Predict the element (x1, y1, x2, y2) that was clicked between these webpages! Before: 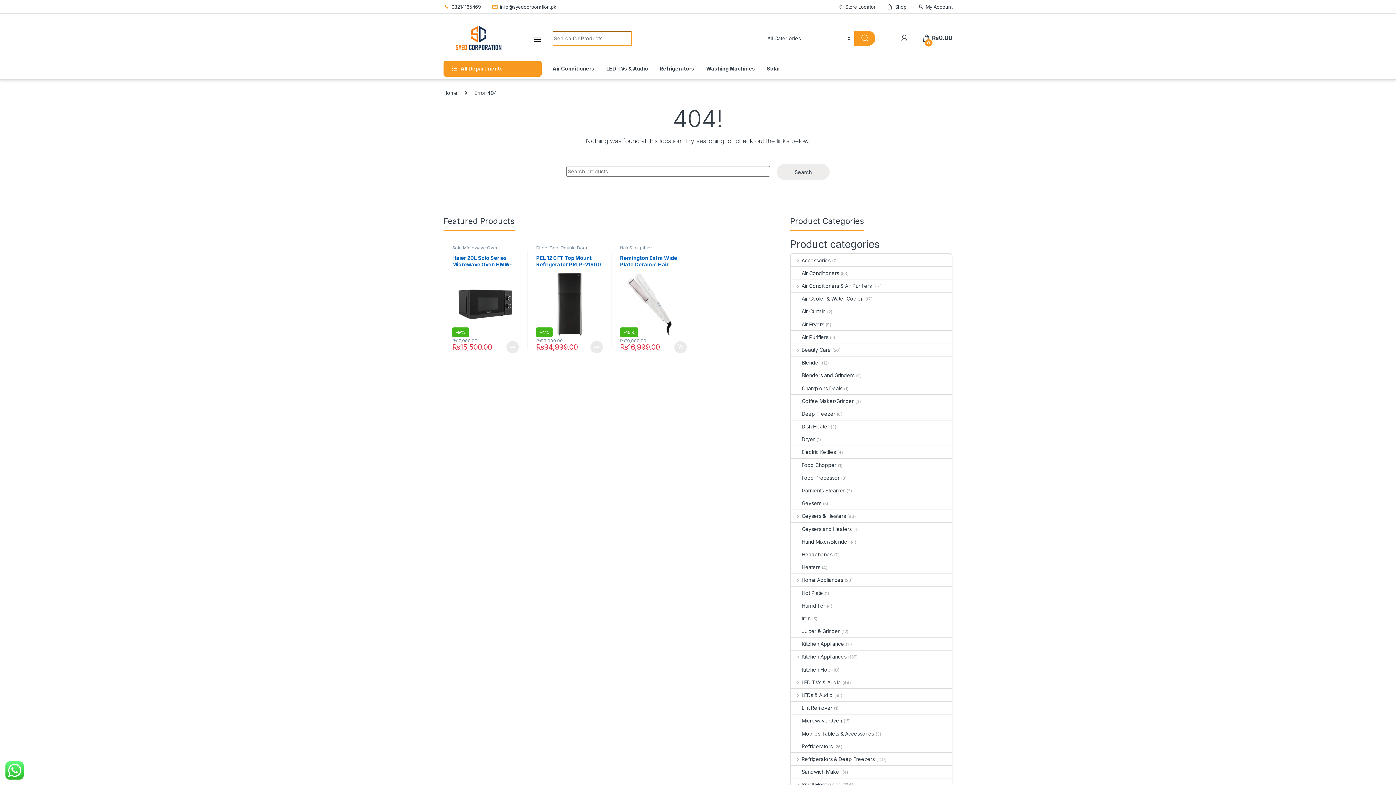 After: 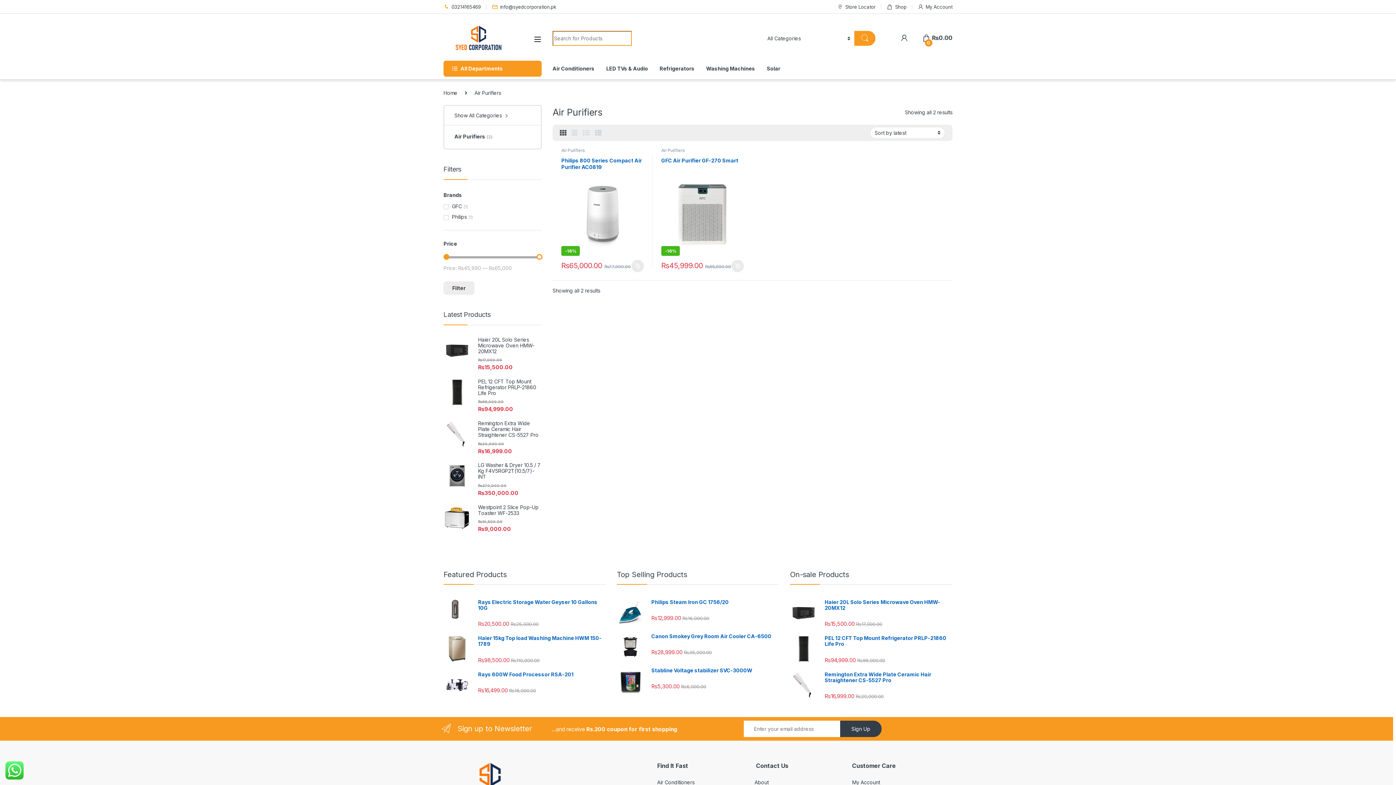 Action: label: Air Purifiers bbox: (791, 330, 828, 343)